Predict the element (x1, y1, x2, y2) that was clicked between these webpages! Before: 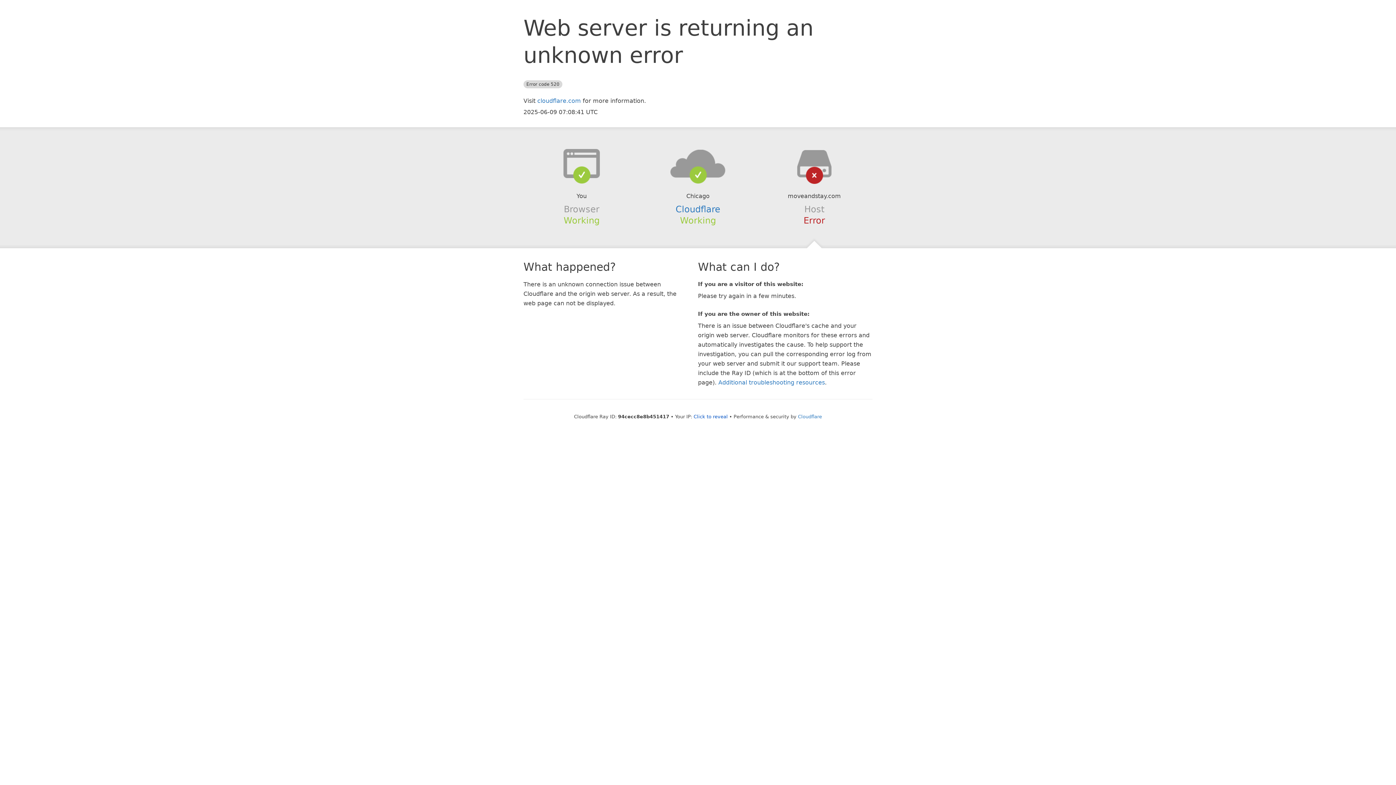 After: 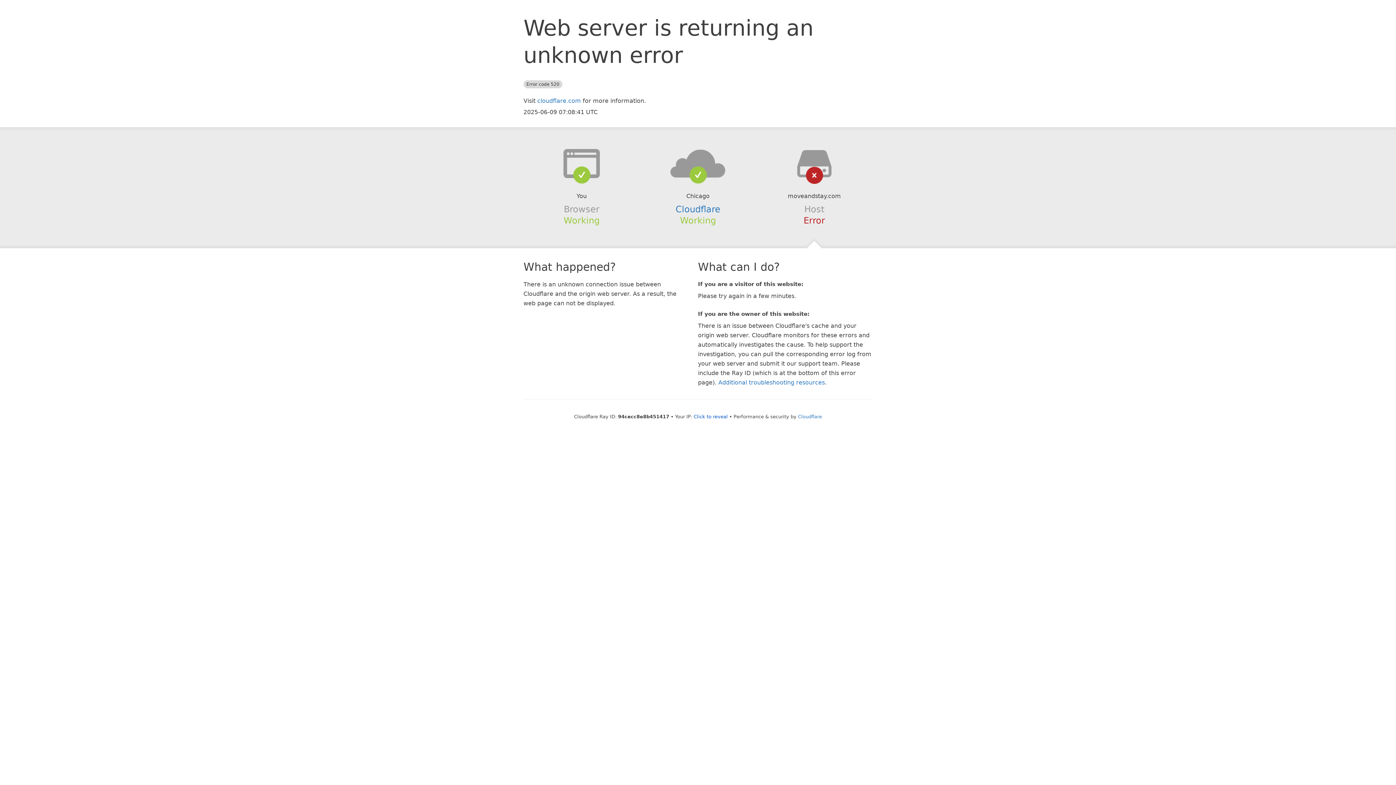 Action: bbox: (639, 148, 756, 178)